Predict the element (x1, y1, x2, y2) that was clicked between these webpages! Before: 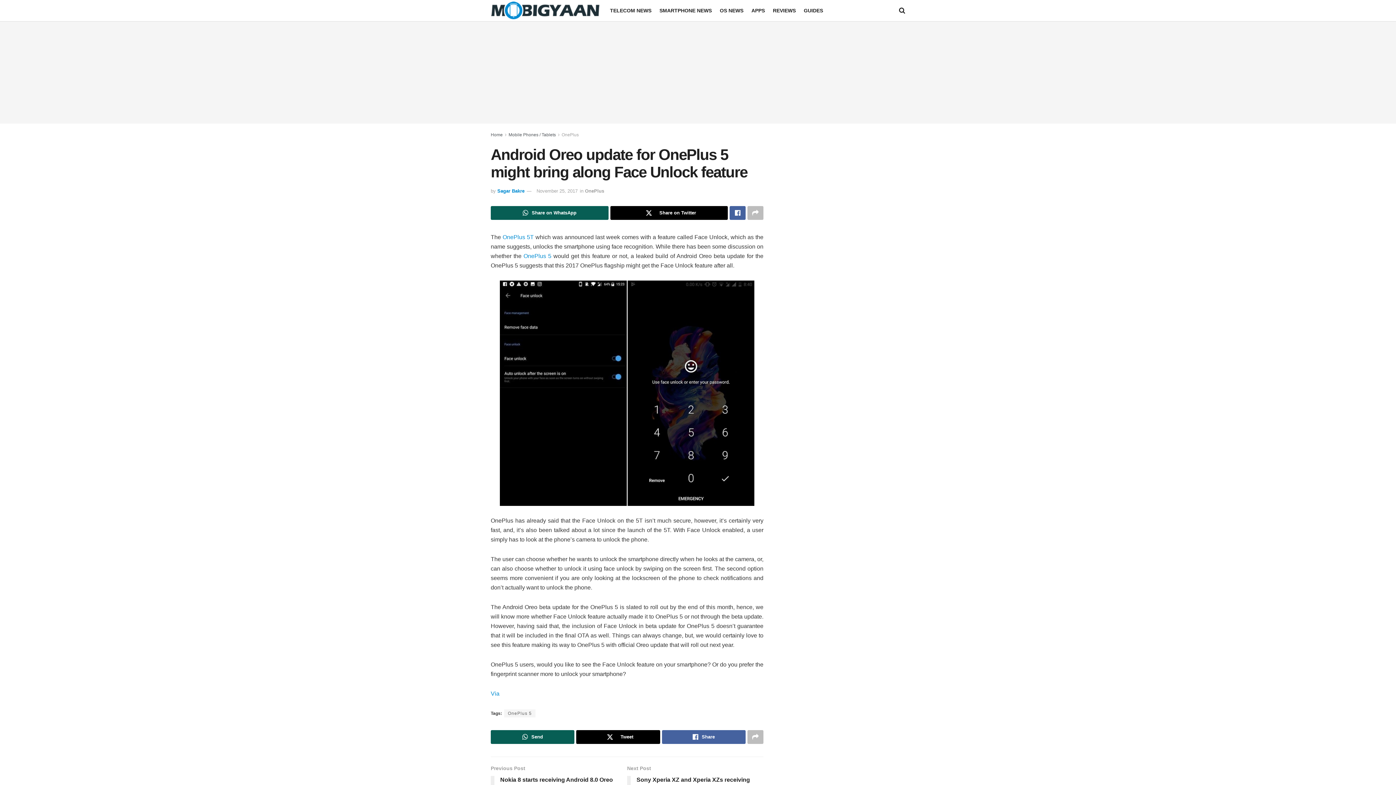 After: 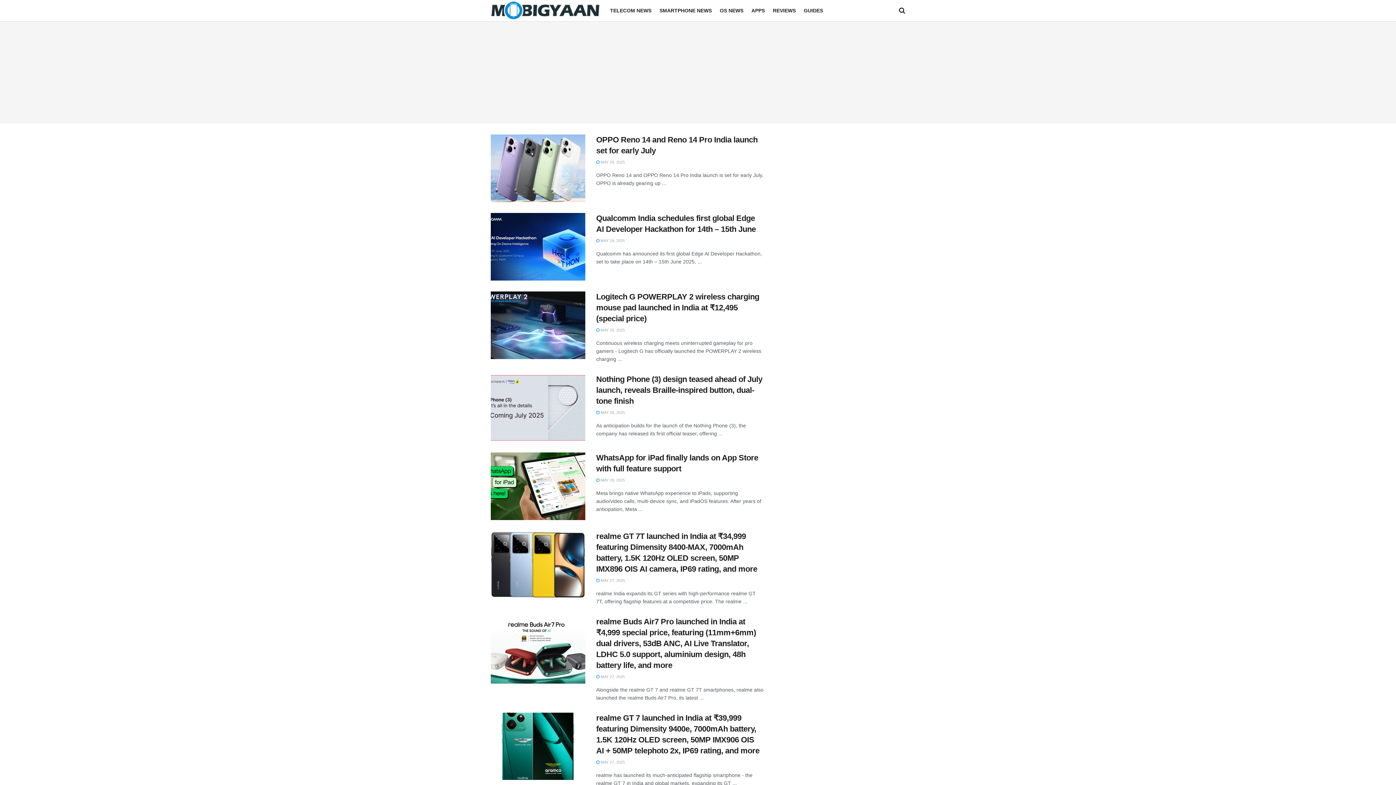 Action: bbox: (490, 1, 600, 20)